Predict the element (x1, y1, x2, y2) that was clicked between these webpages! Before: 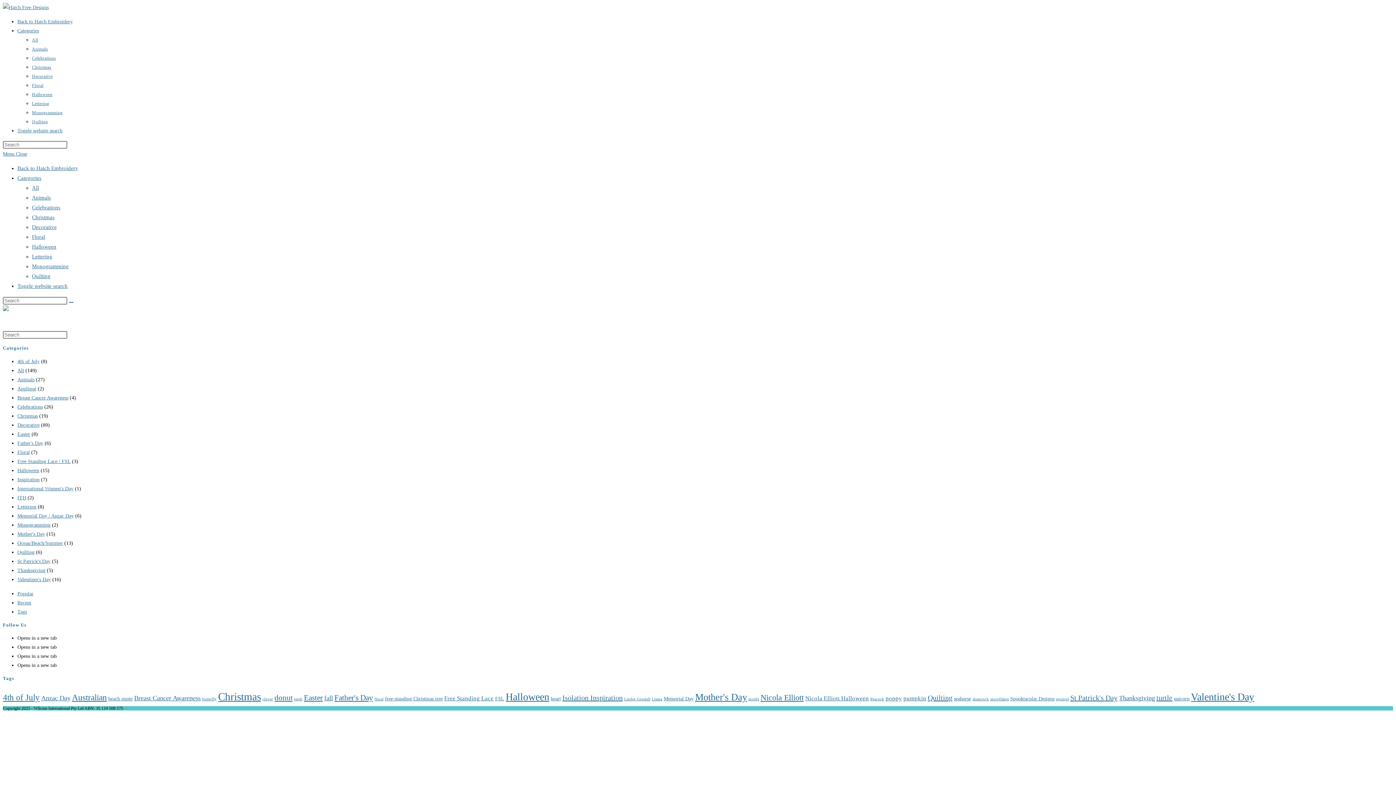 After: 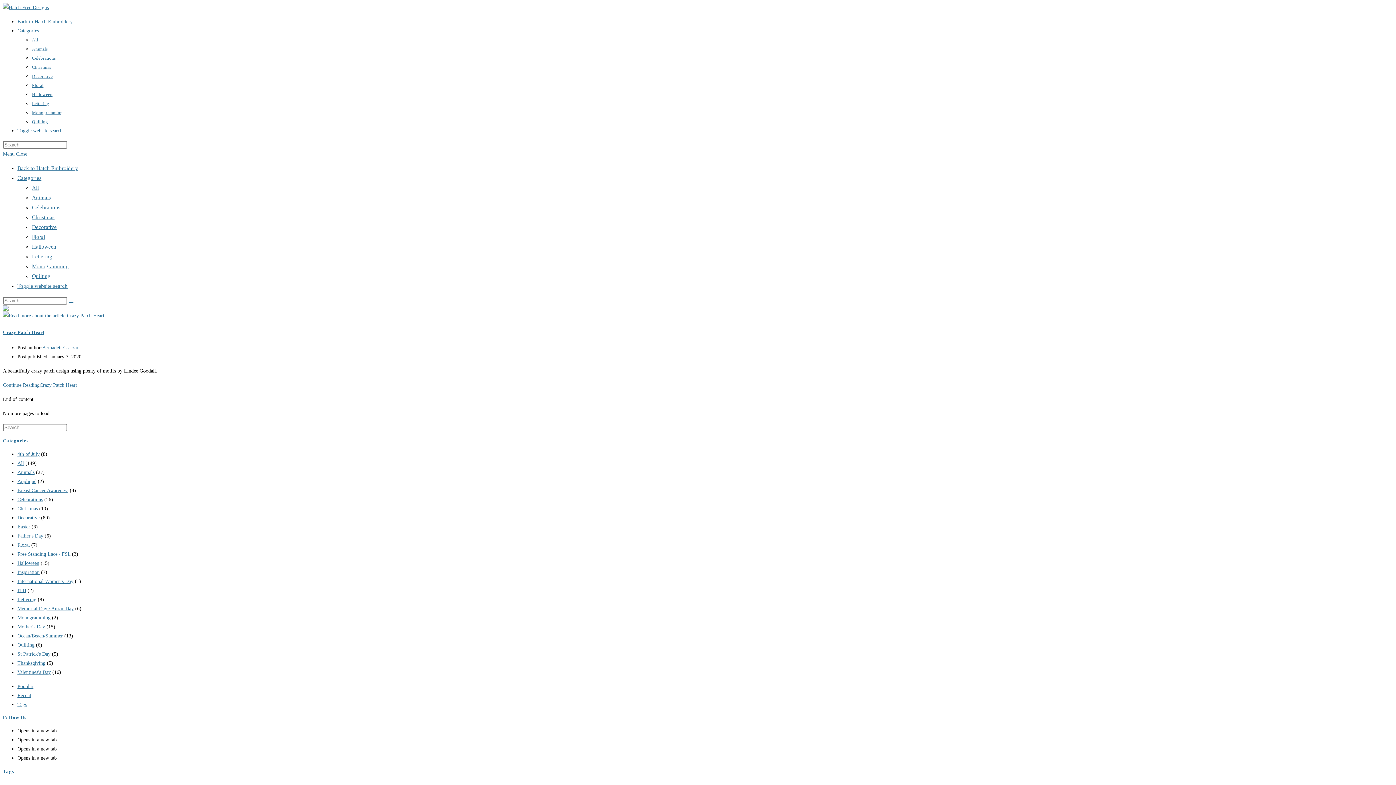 Action: bbox: (624, 697, 650, 701) label: Lindee Goodall (1 item)